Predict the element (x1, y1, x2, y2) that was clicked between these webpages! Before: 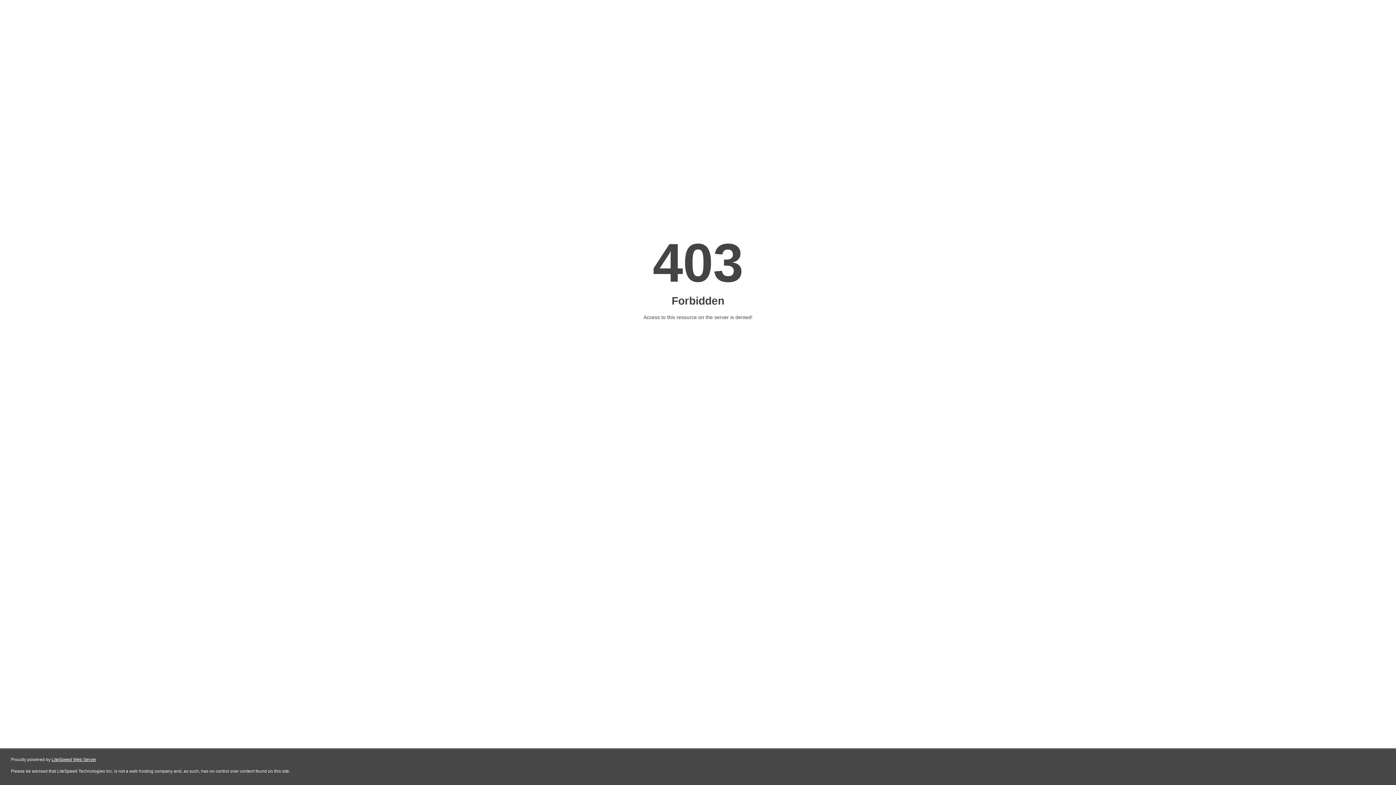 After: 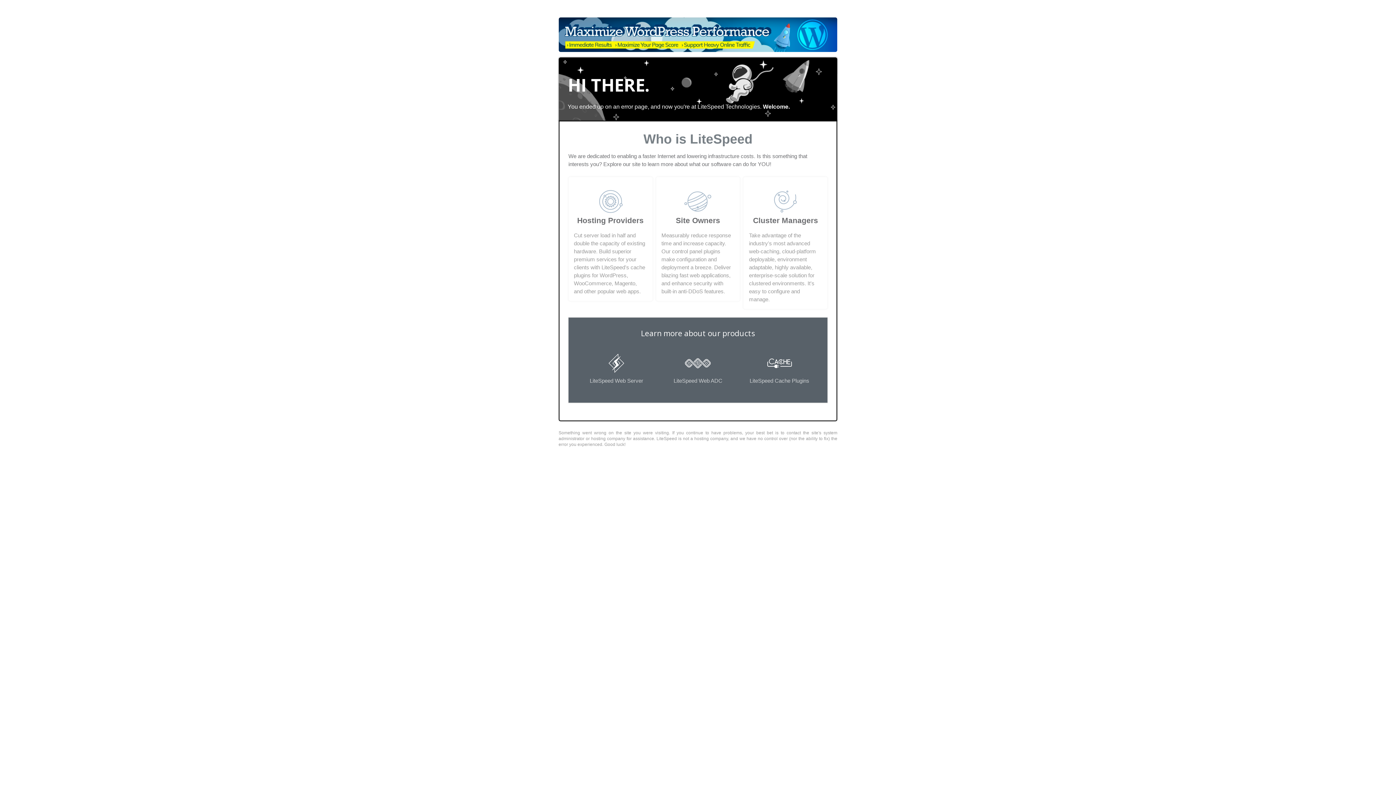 Action: label: LiteSpeed Web Server bbox: (51, 757, 96, 762)